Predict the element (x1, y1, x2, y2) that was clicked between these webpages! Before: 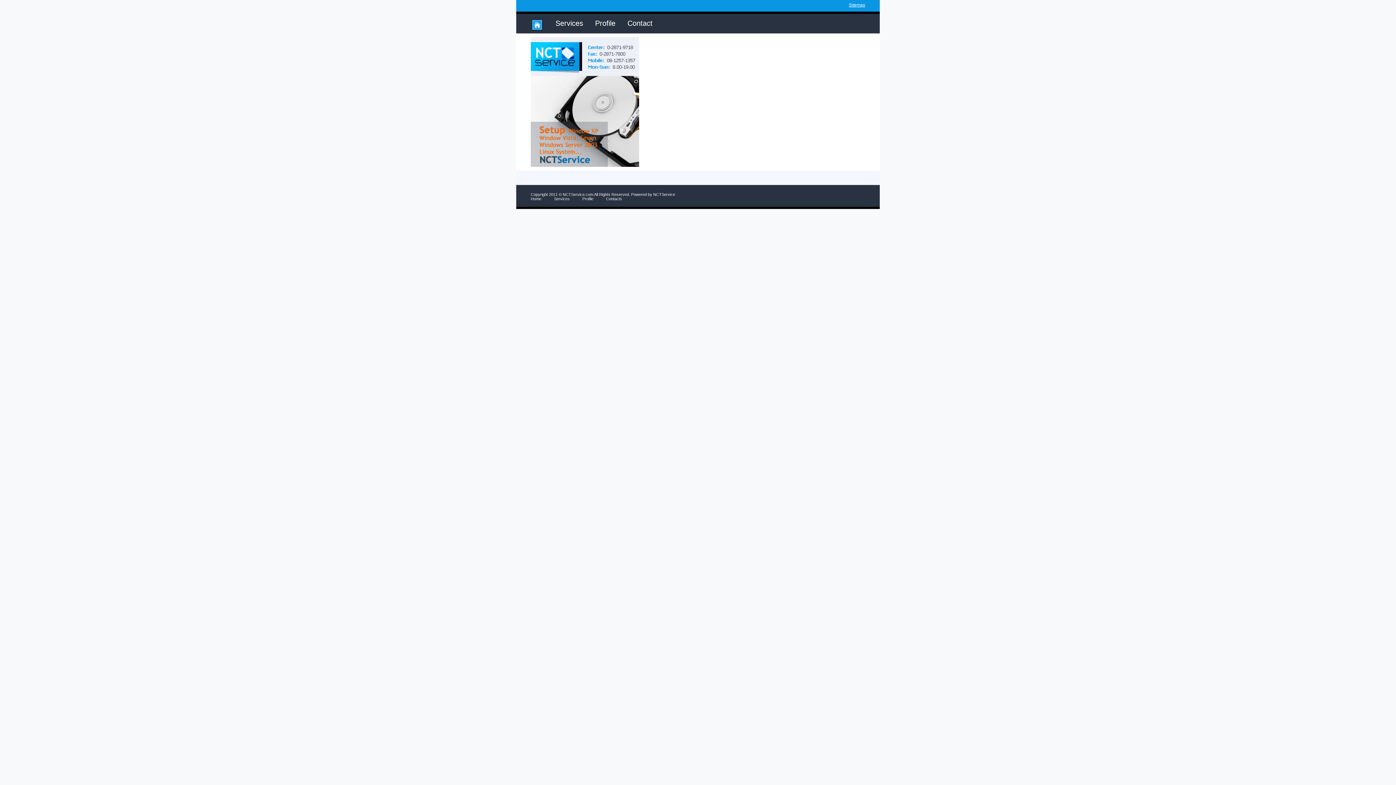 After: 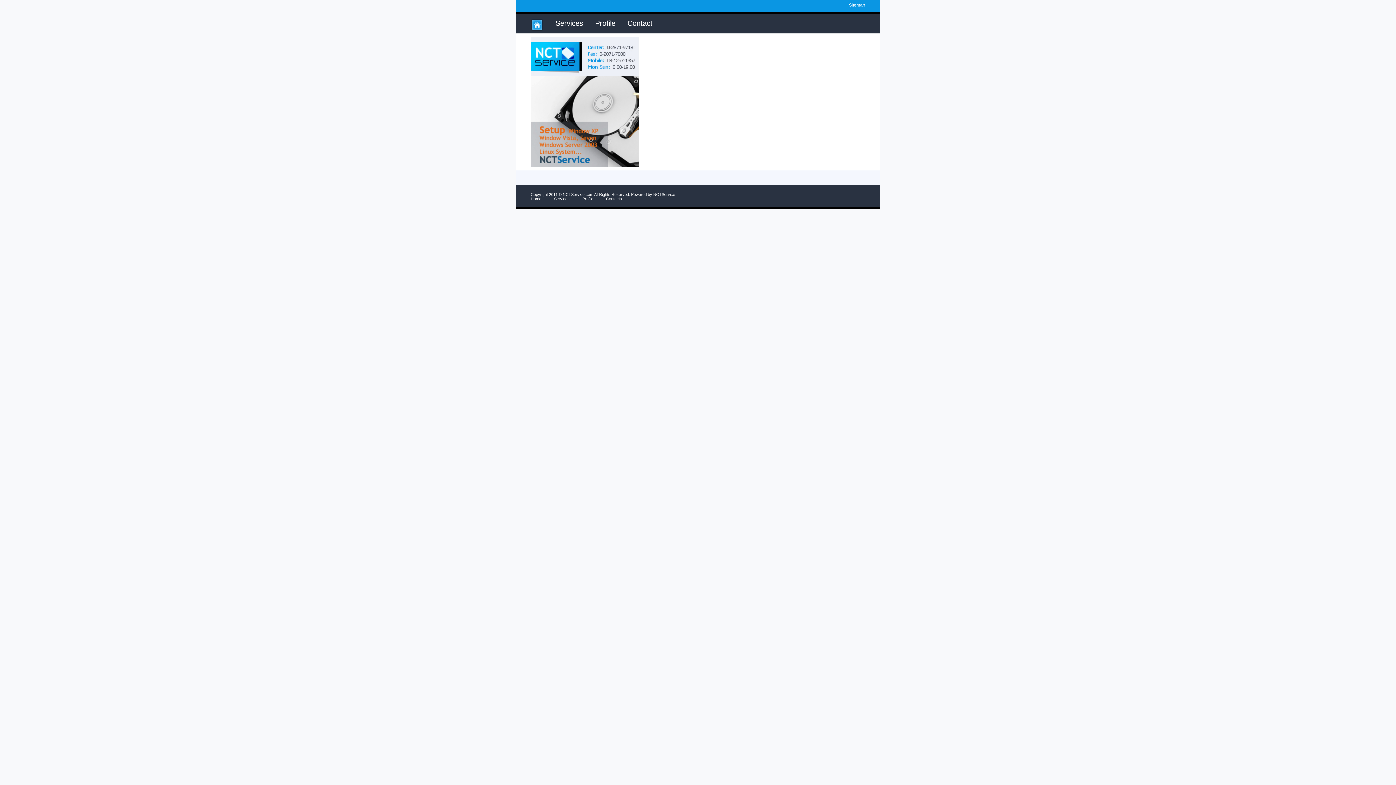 Action: label: Copyright 2011 © NCTService.com All Rights Reserved. Powered by NCTService bbox: (530, 192, 688, 196)